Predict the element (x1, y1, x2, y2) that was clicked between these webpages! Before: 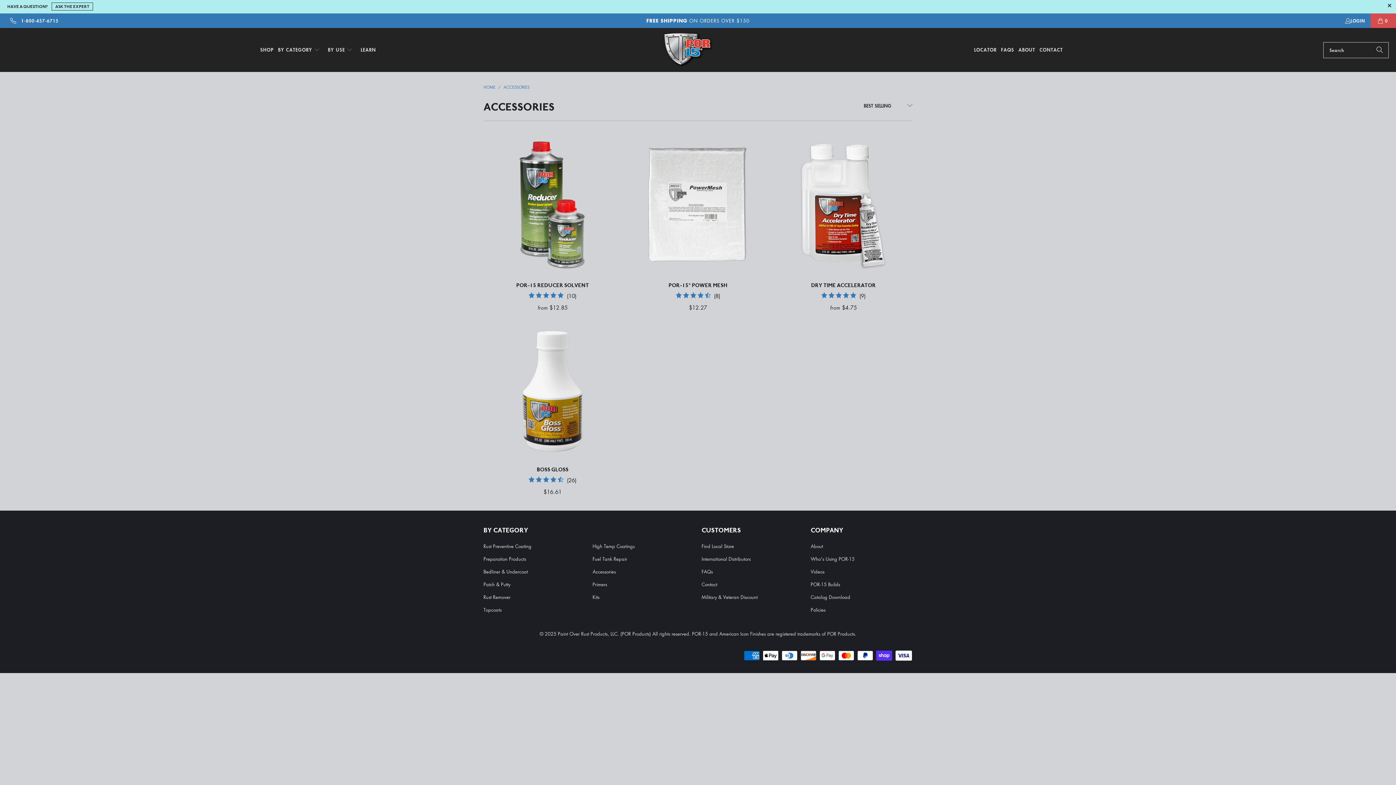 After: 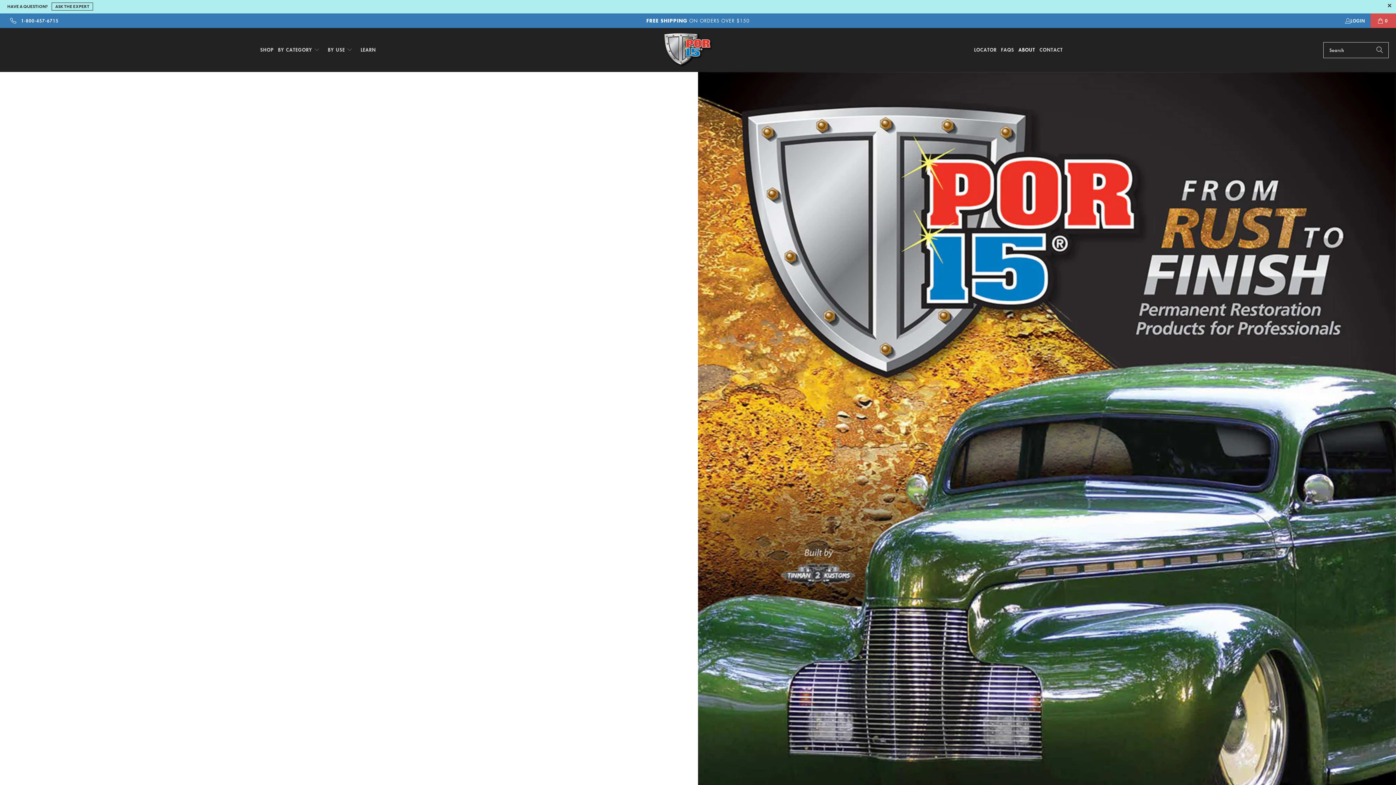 Action: label: ABOUT bbox: (1016, 41, 1037, 58)